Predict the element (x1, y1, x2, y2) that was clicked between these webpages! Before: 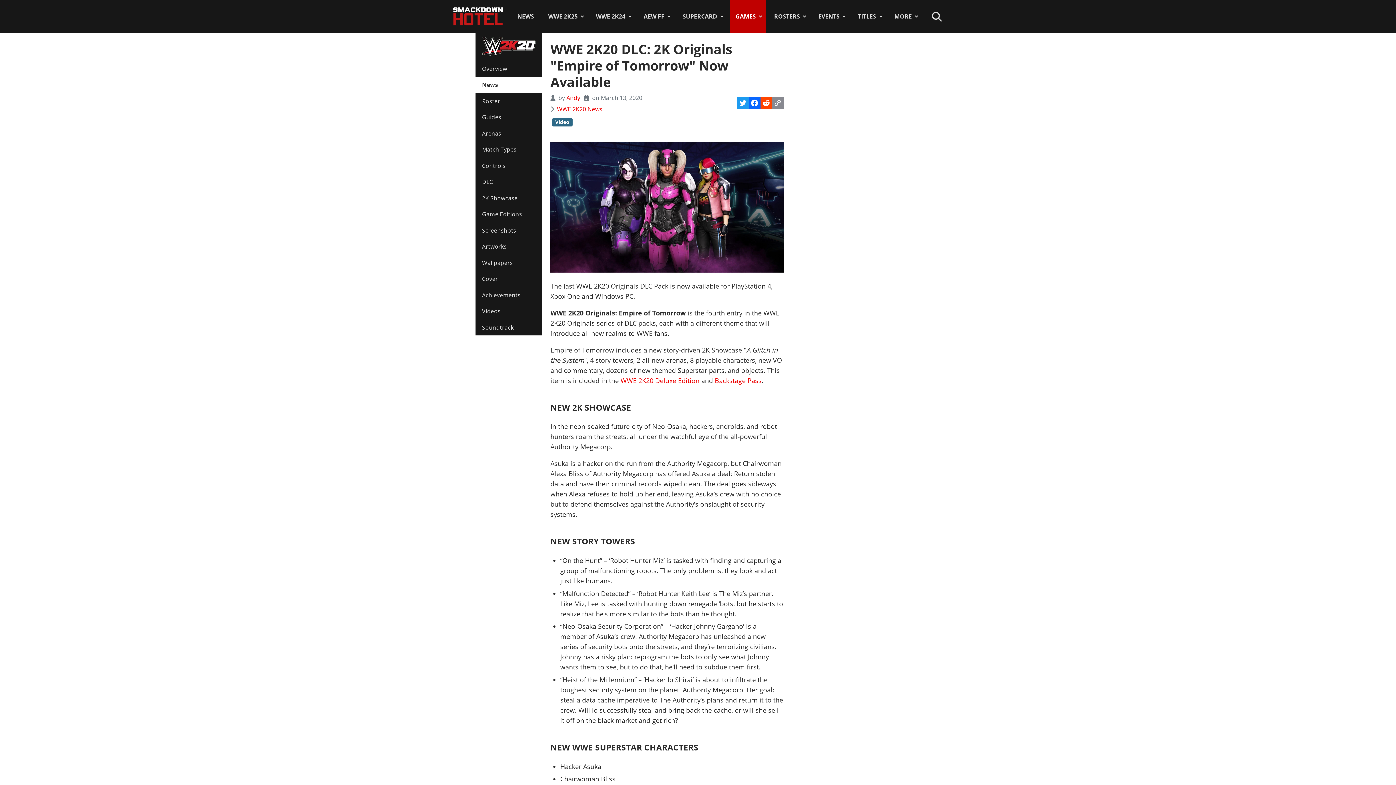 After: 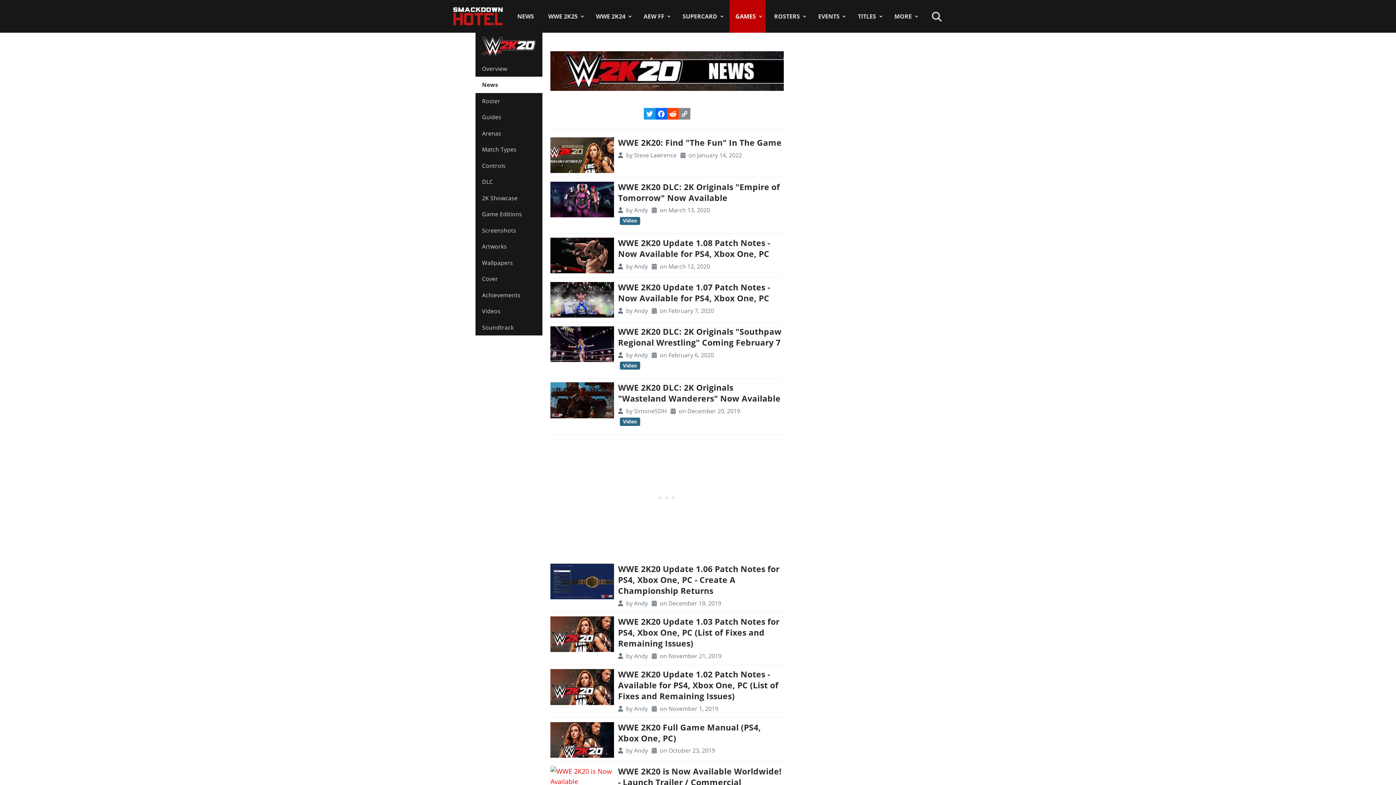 Action: label: News bbox: (475, 76, 542, 92)